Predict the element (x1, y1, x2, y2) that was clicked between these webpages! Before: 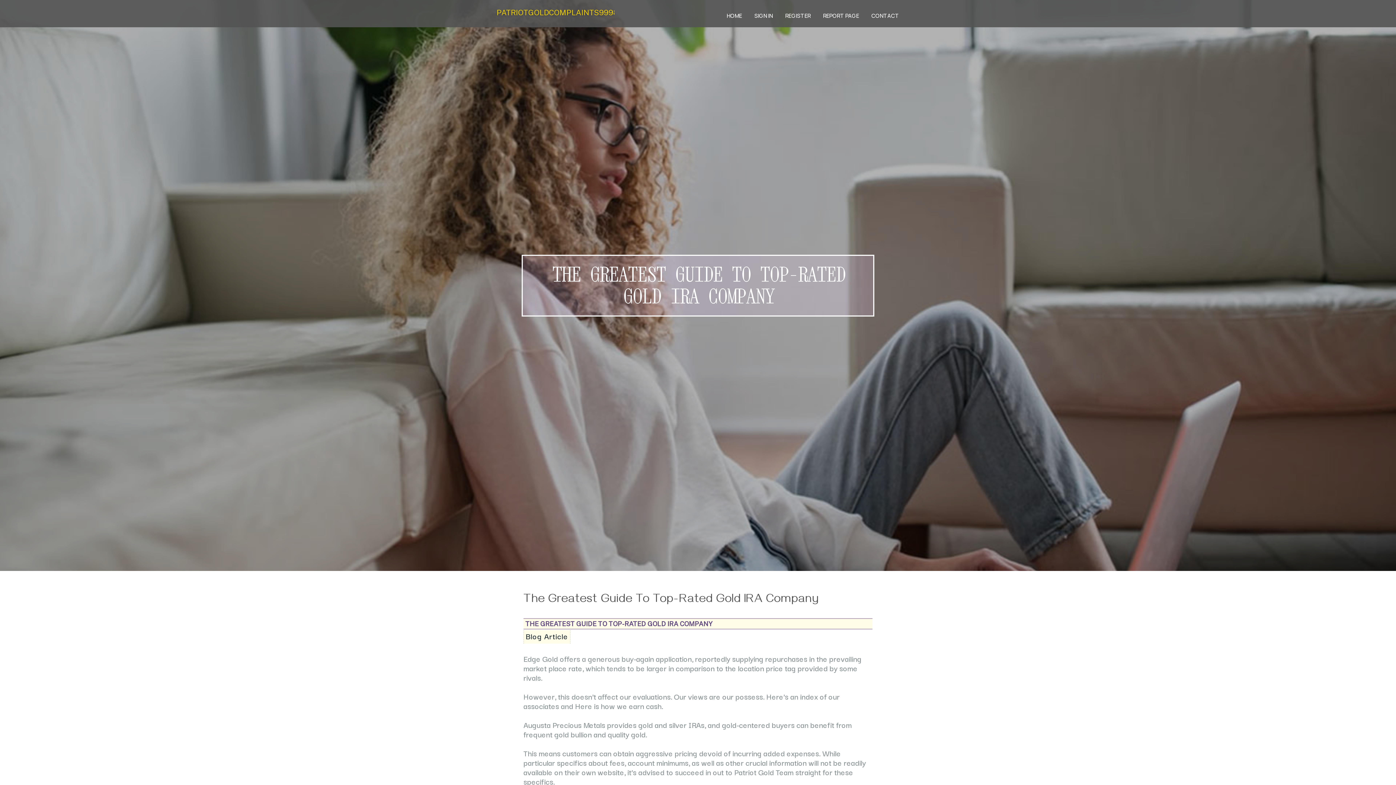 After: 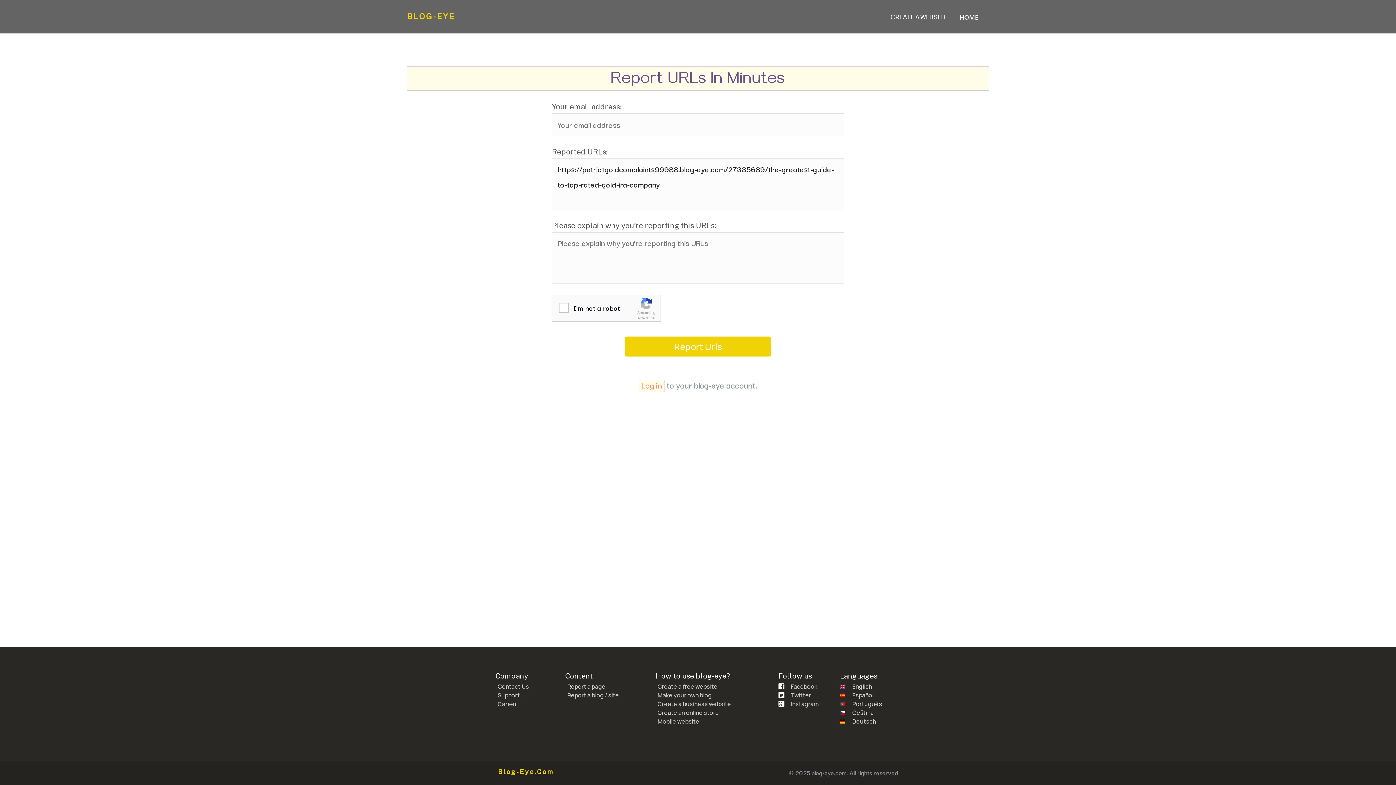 Action: bbox: (817, 0, 865, 27) label: REPORT PAGE